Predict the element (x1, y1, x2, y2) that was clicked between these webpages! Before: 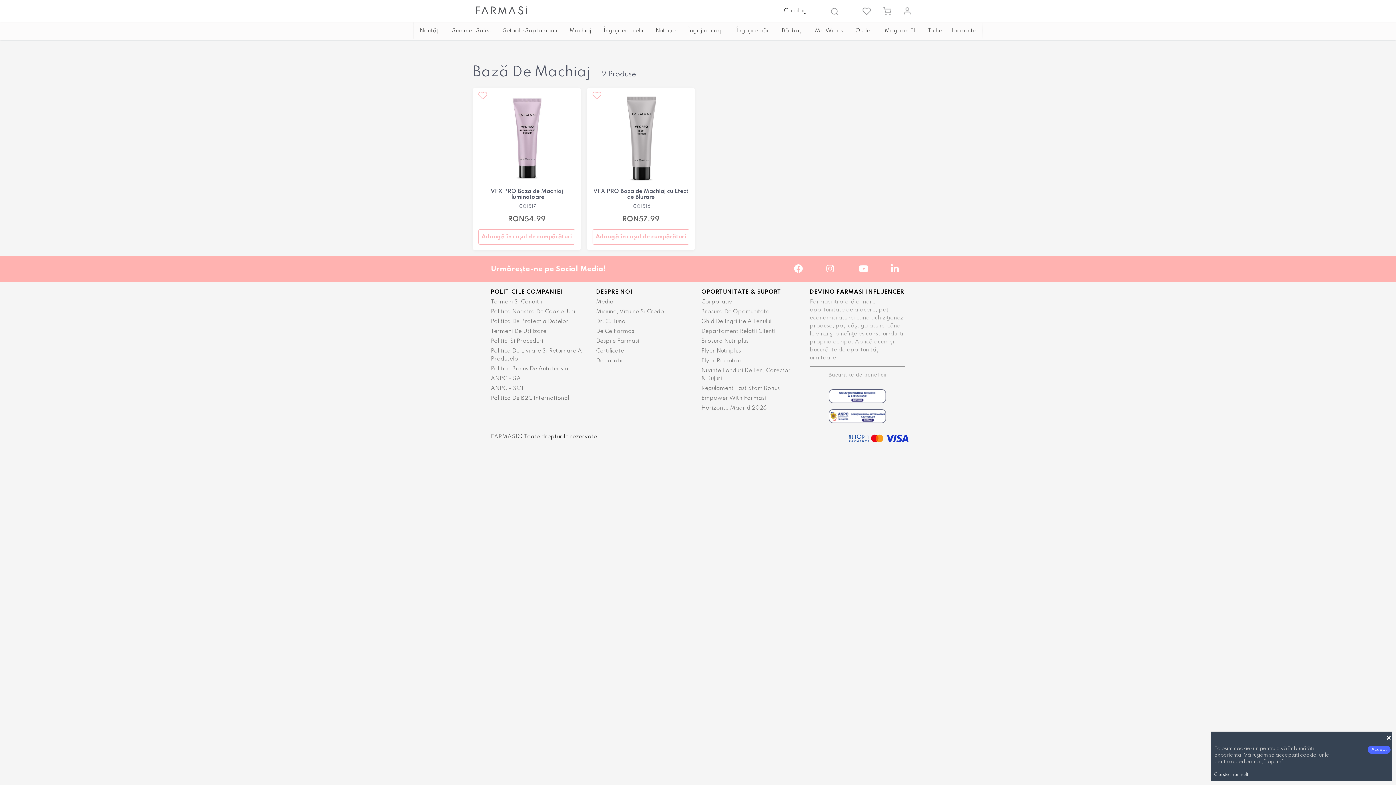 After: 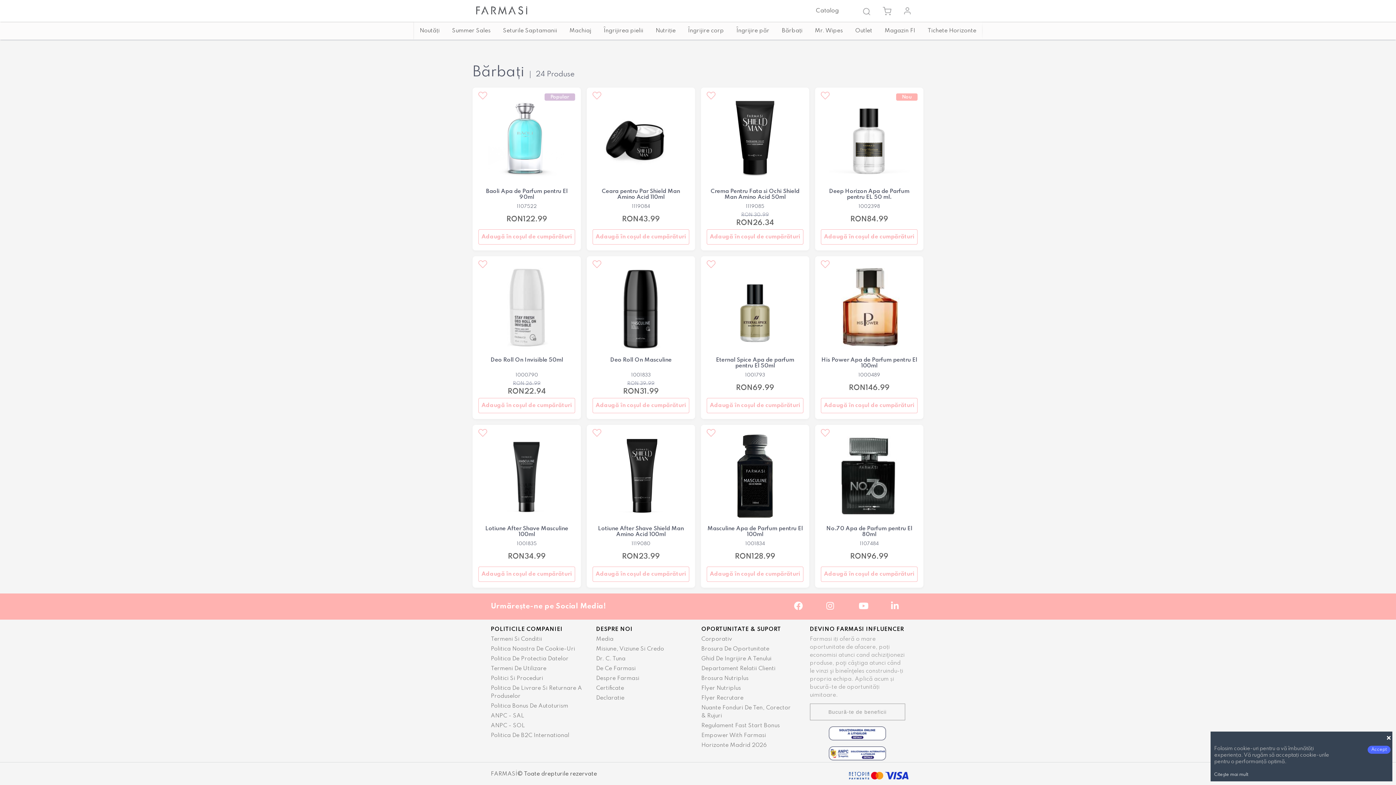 Action: bbox: (775, 28, 808, 33) label: Bărbați